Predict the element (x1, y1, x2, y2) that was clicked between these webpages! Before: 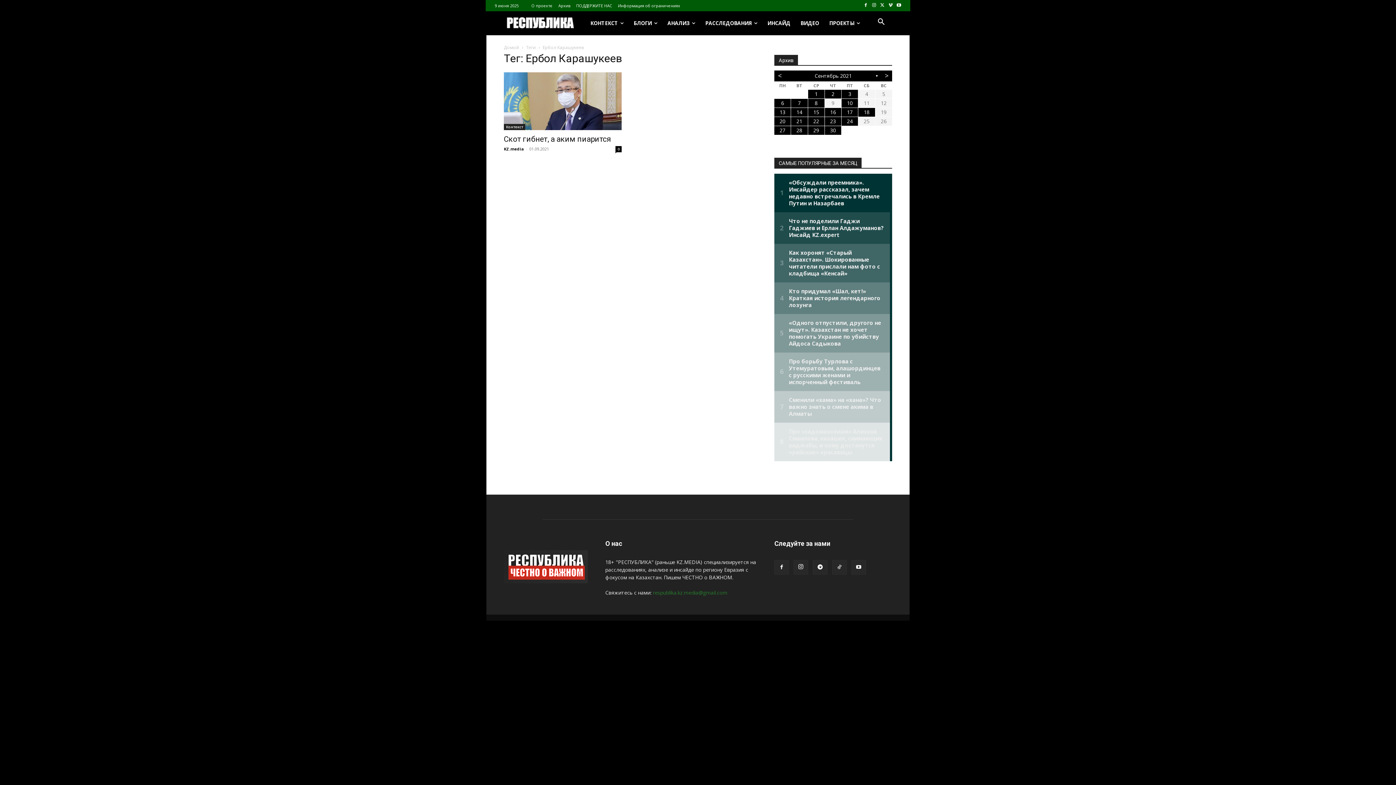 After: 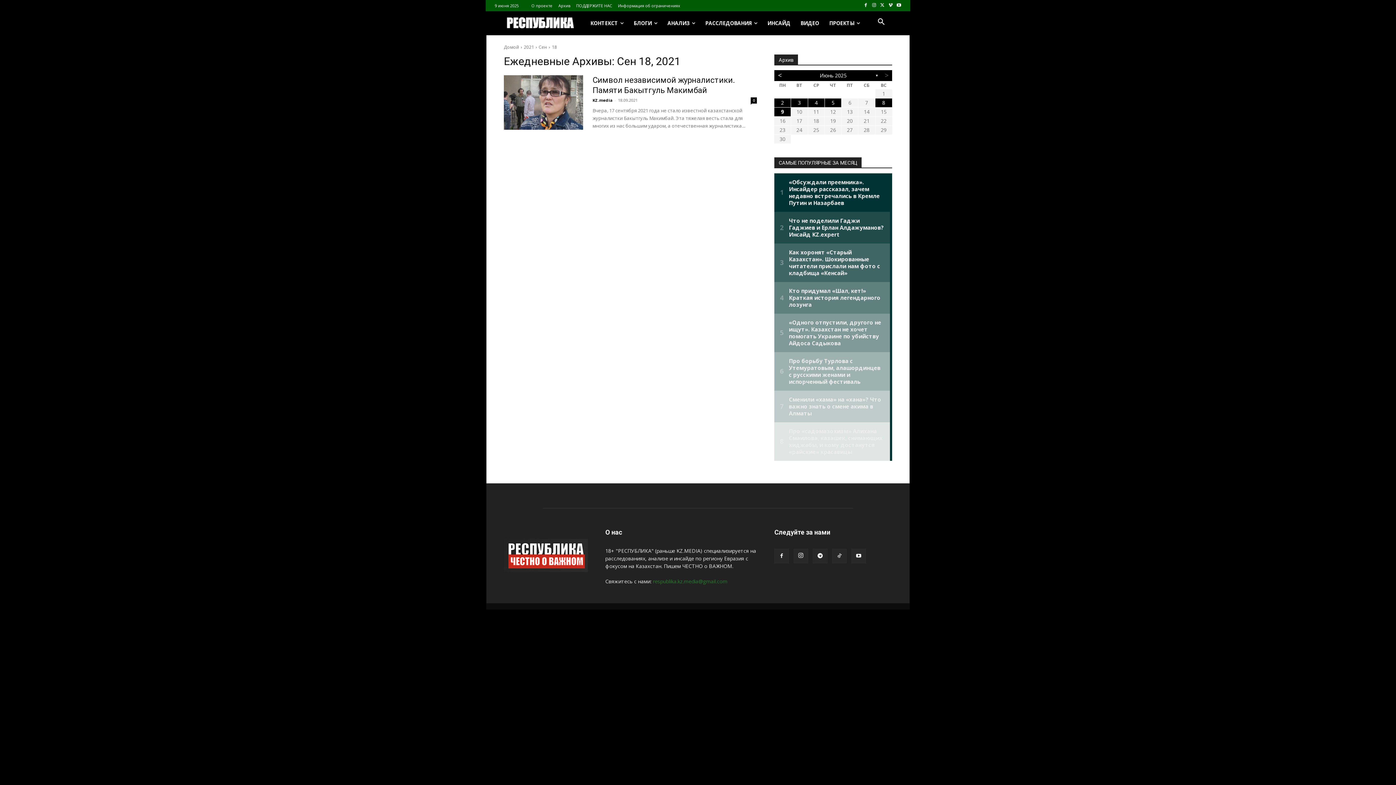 Action: bbox: (858, 108, 875, 116) label: 18